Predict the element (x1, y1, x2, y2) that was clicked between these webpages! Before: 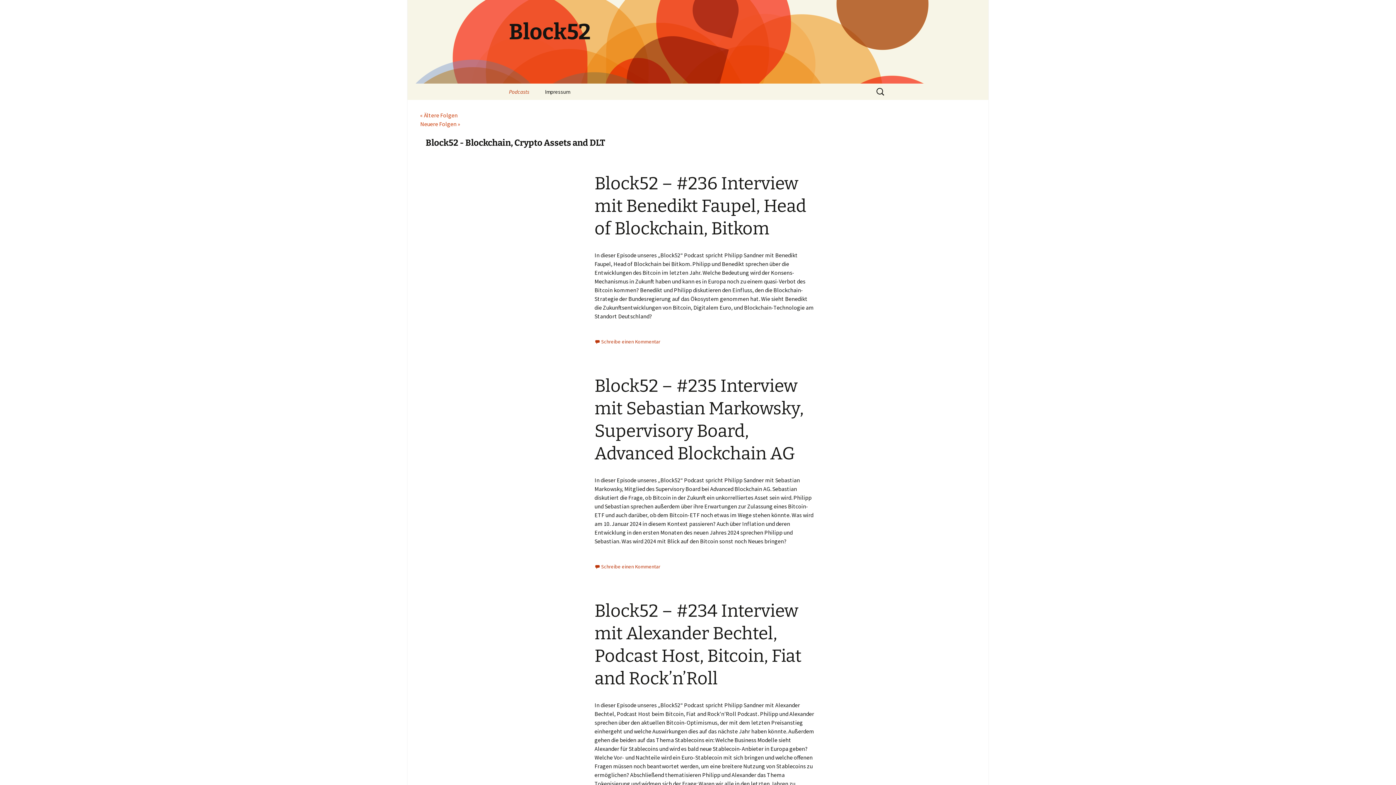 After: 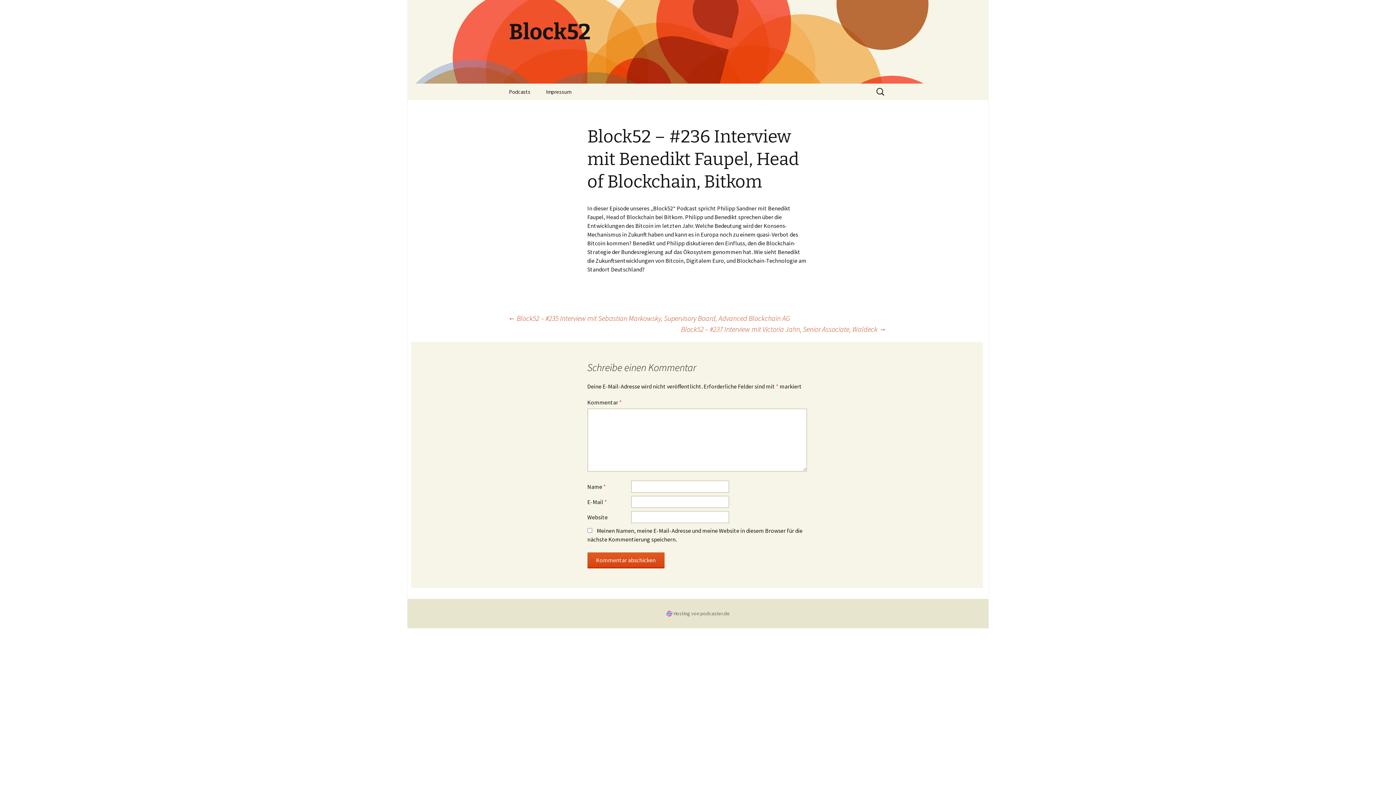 Action: label: Block52 – #236 Interview mit Benedikt Faupel, Head of Blockchain, Bitkom bbox: (594, 173, 806, 239)